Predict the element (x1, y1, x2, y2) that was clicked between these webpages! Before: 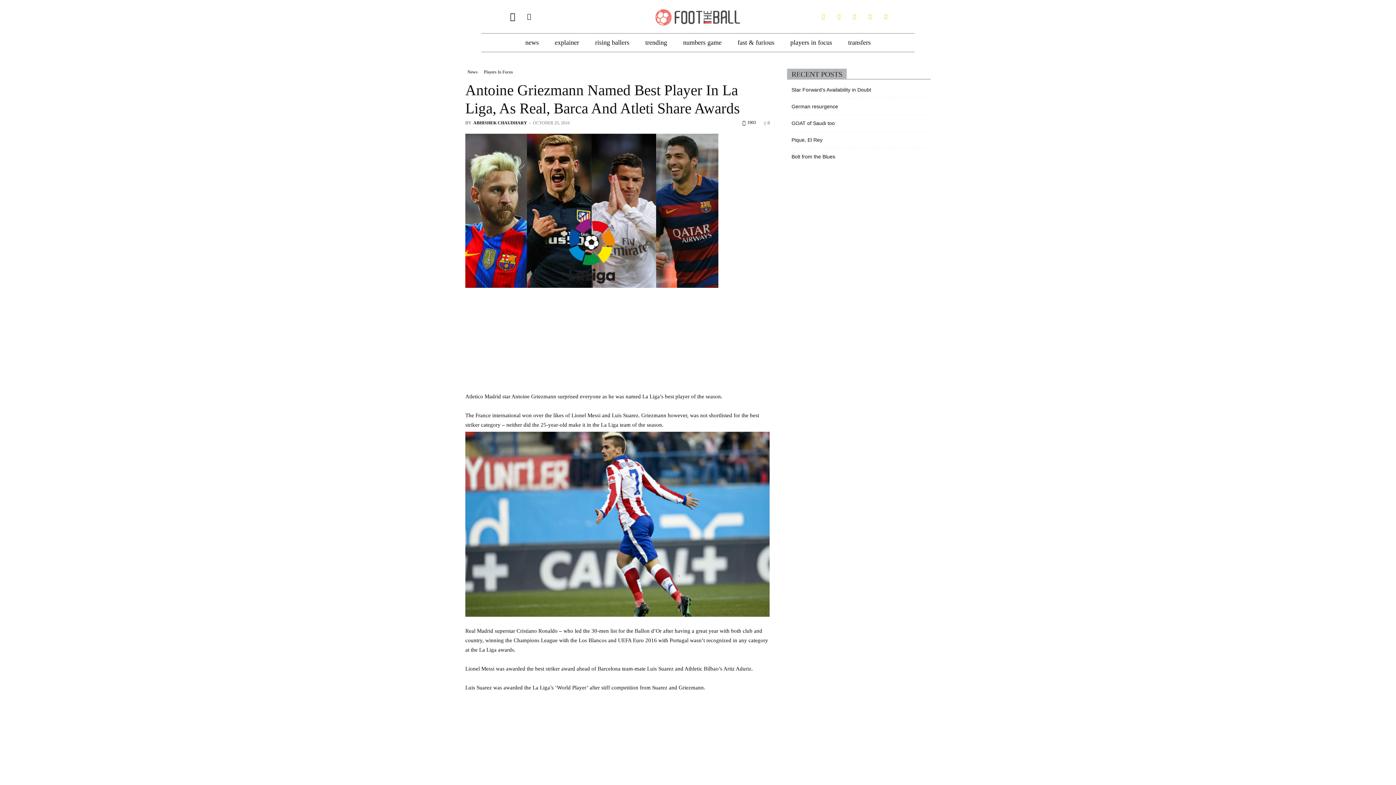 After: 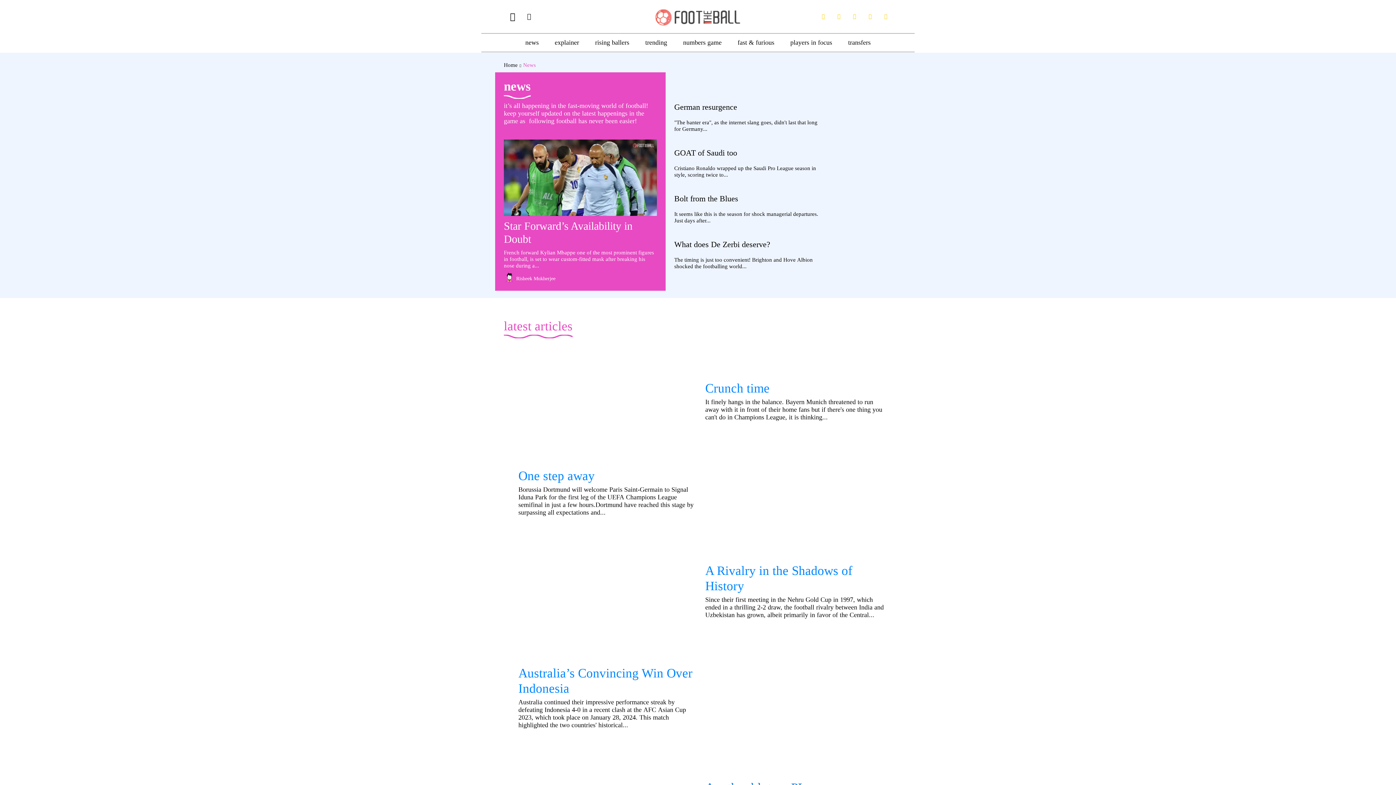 Action: bbox: (520, 33, 544, 51) label: news